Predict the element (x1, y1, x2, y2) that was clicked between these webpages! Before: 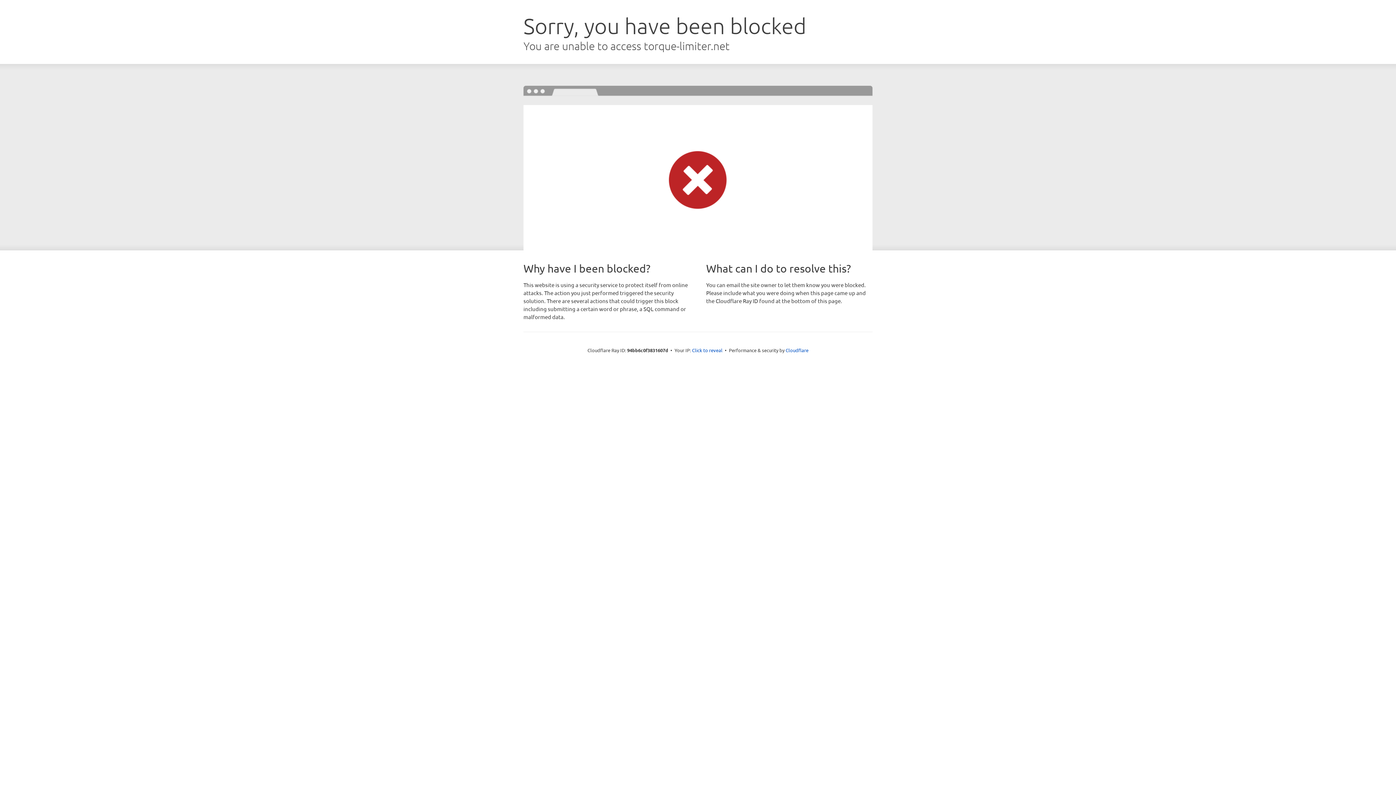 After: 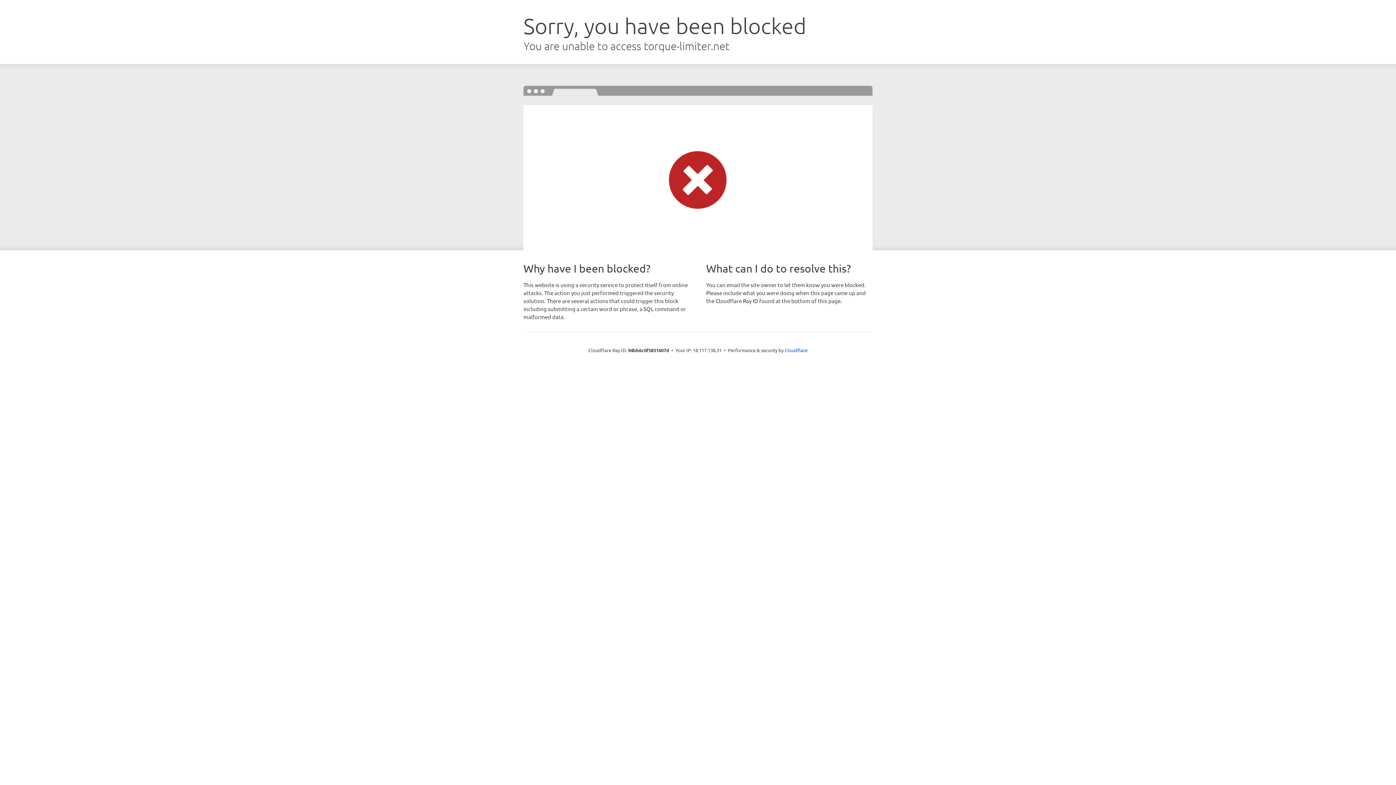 Action: bbox: (692, 346, 722, 353) label: Click to reveal